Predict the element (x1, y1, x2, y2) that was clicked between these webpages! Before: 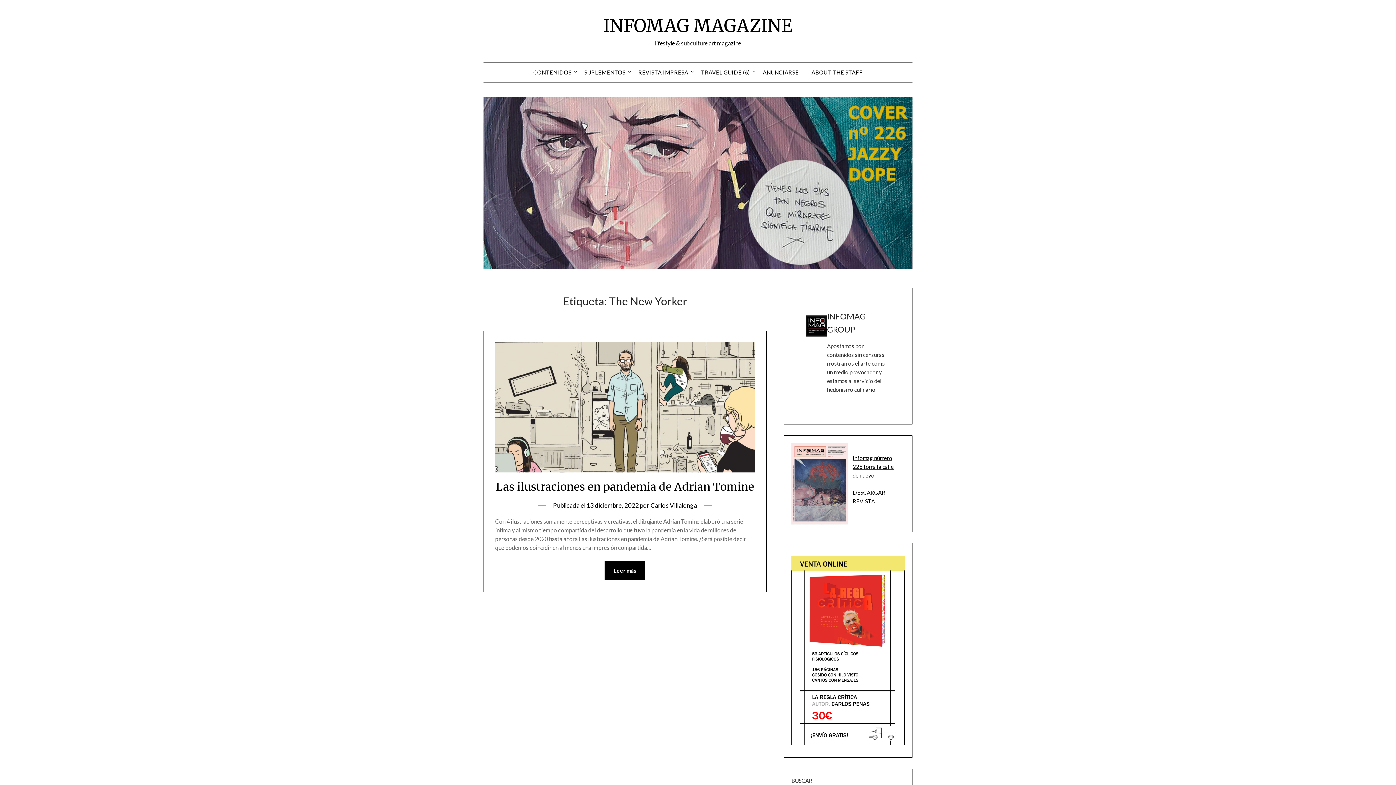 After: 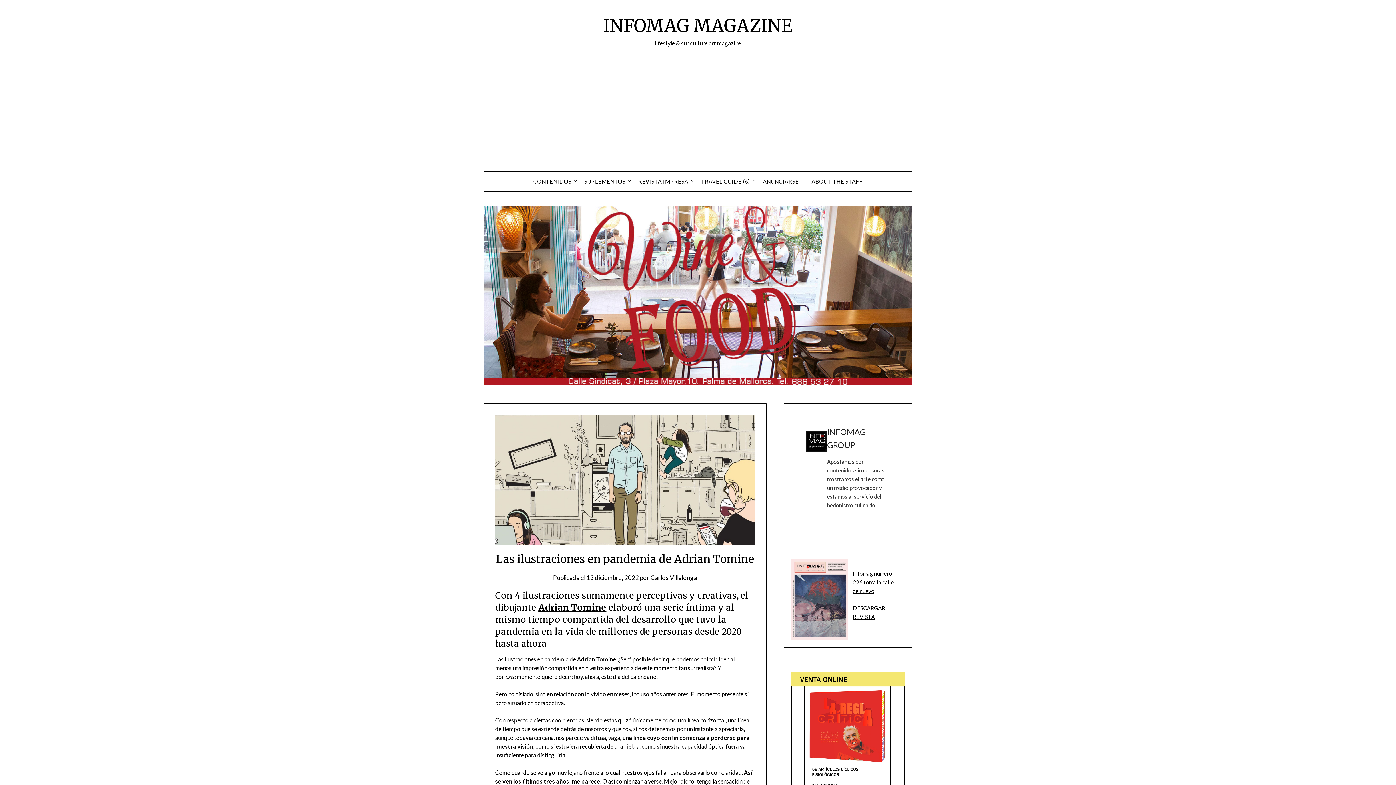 Action: bbox: (495, 466, 755, 473)